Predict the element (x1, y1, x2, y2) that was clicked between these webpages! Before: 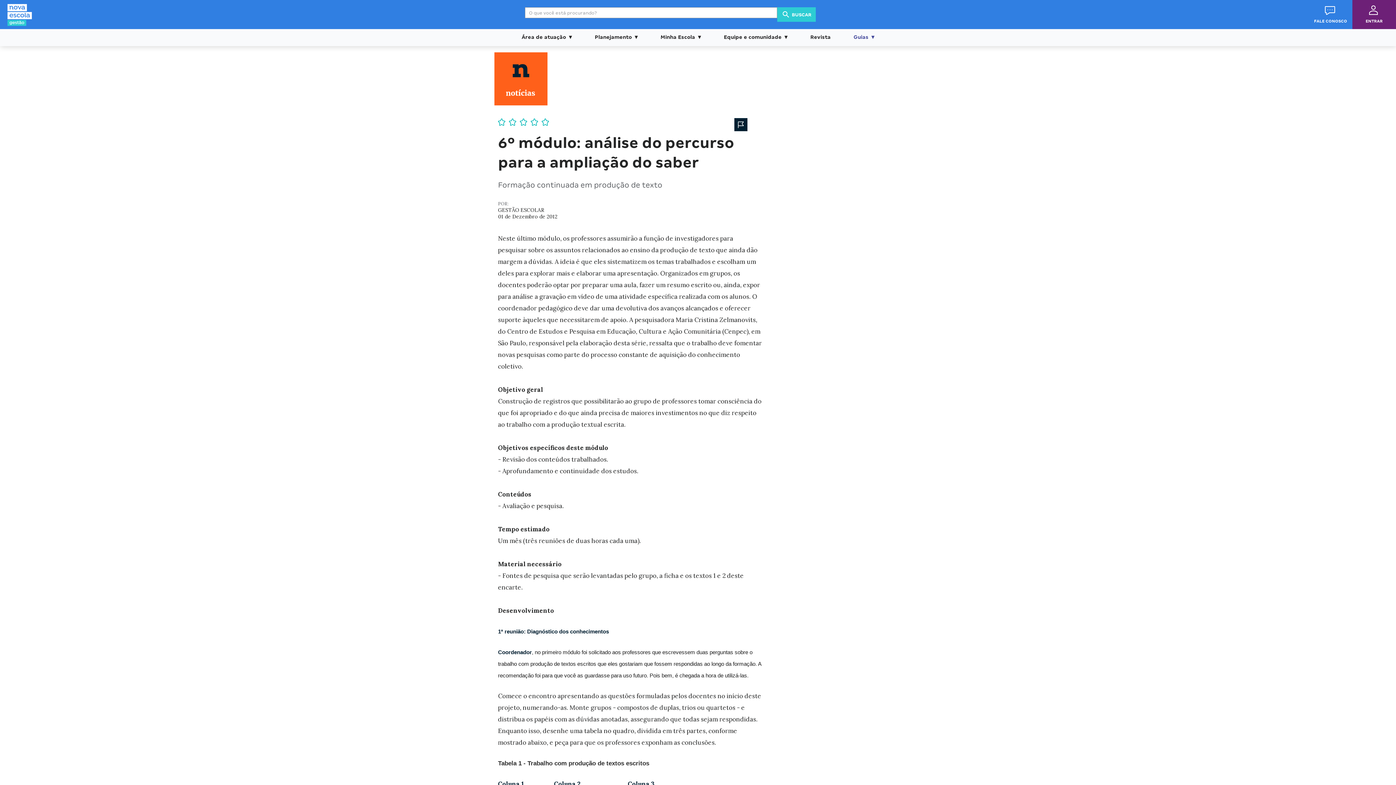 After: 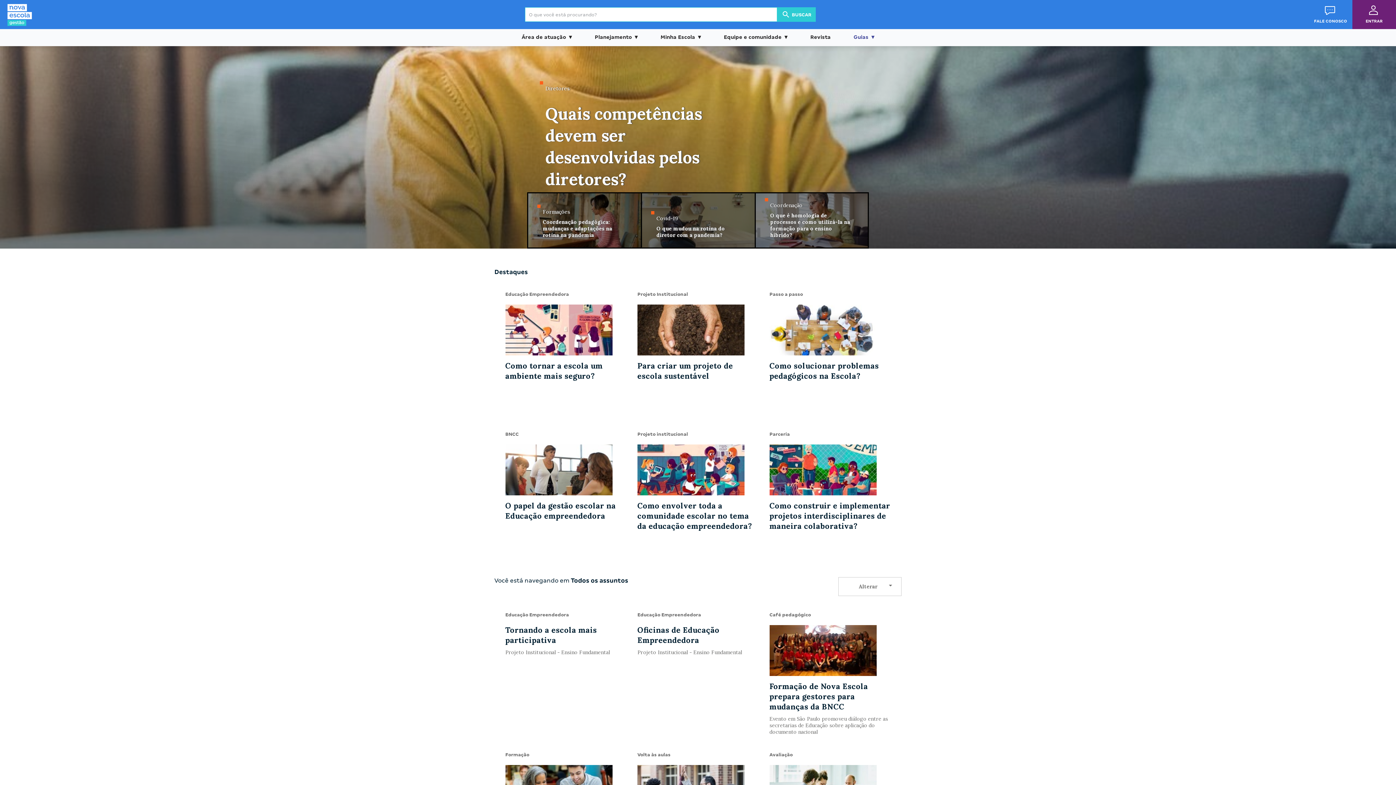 Action: bbox: (7, 2, 32, 26)